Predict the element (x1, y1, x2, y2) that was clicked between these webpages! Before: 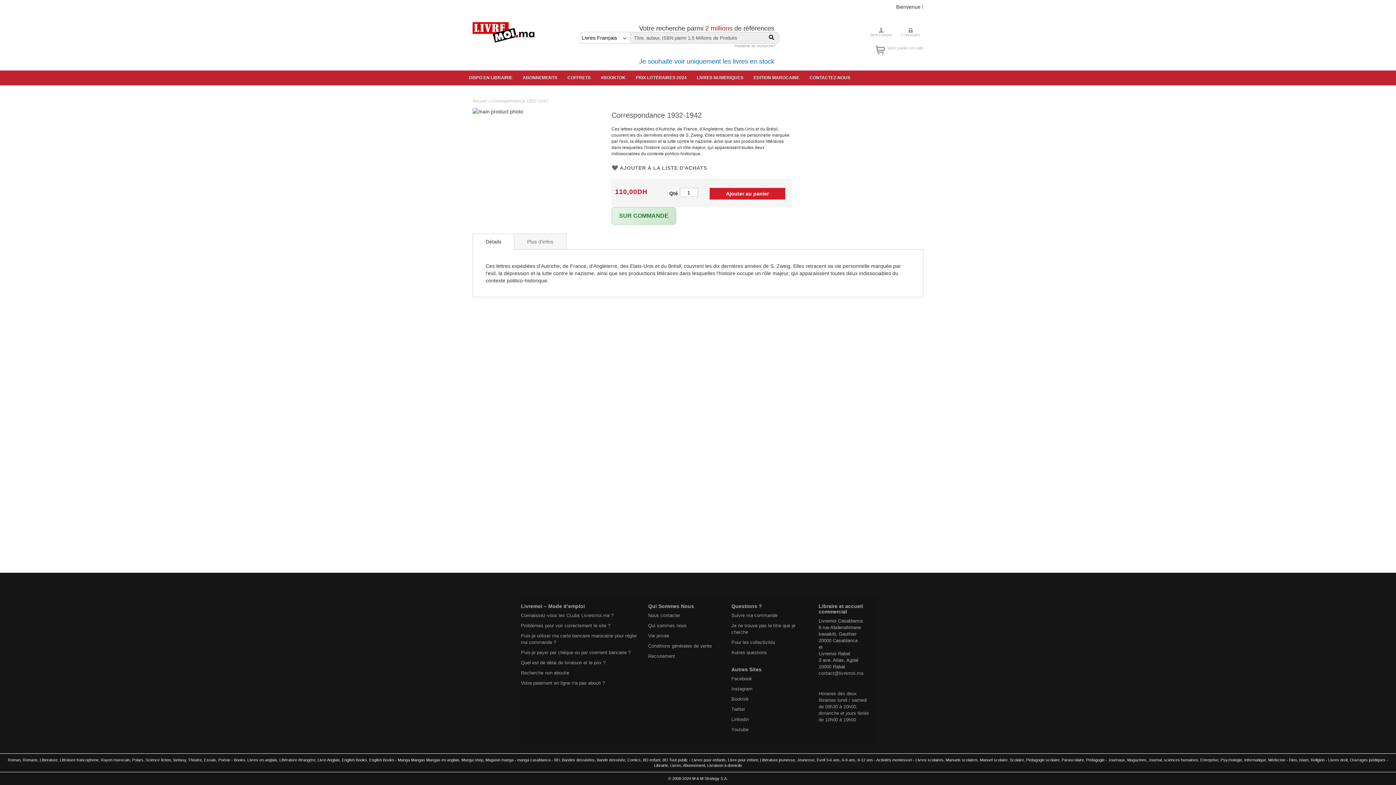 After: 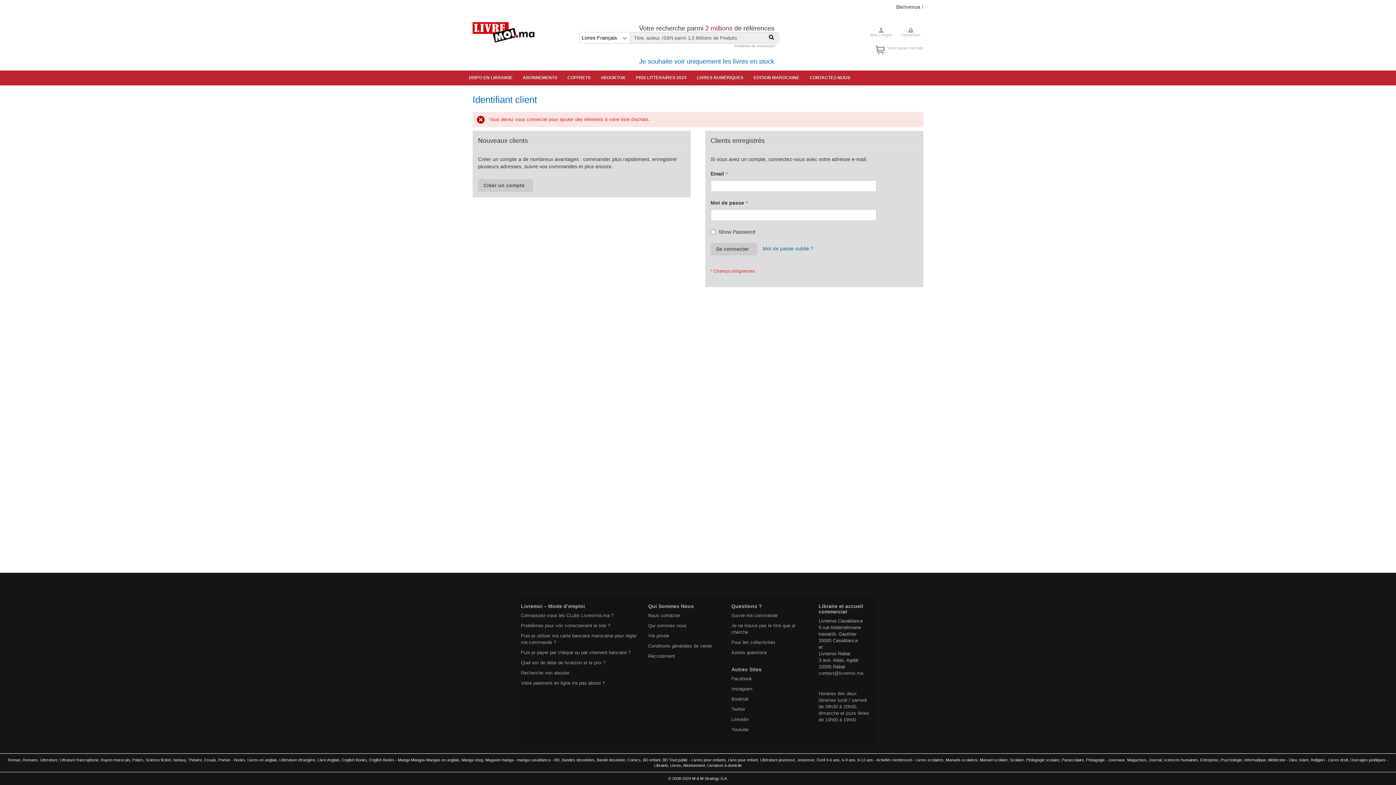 Action: bbox: (611, 164, 707, 171) label: AJOUTER À LA LISTE D'ACHATS